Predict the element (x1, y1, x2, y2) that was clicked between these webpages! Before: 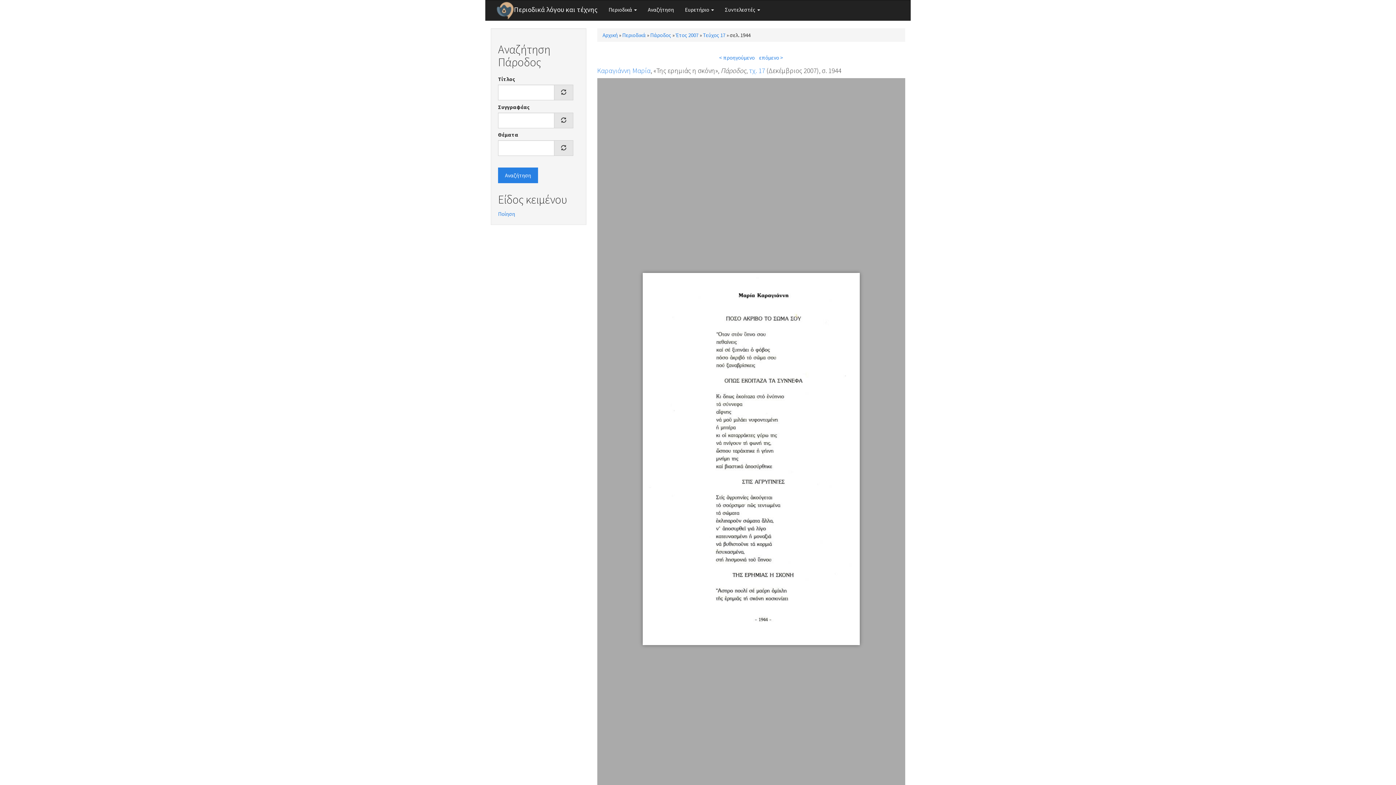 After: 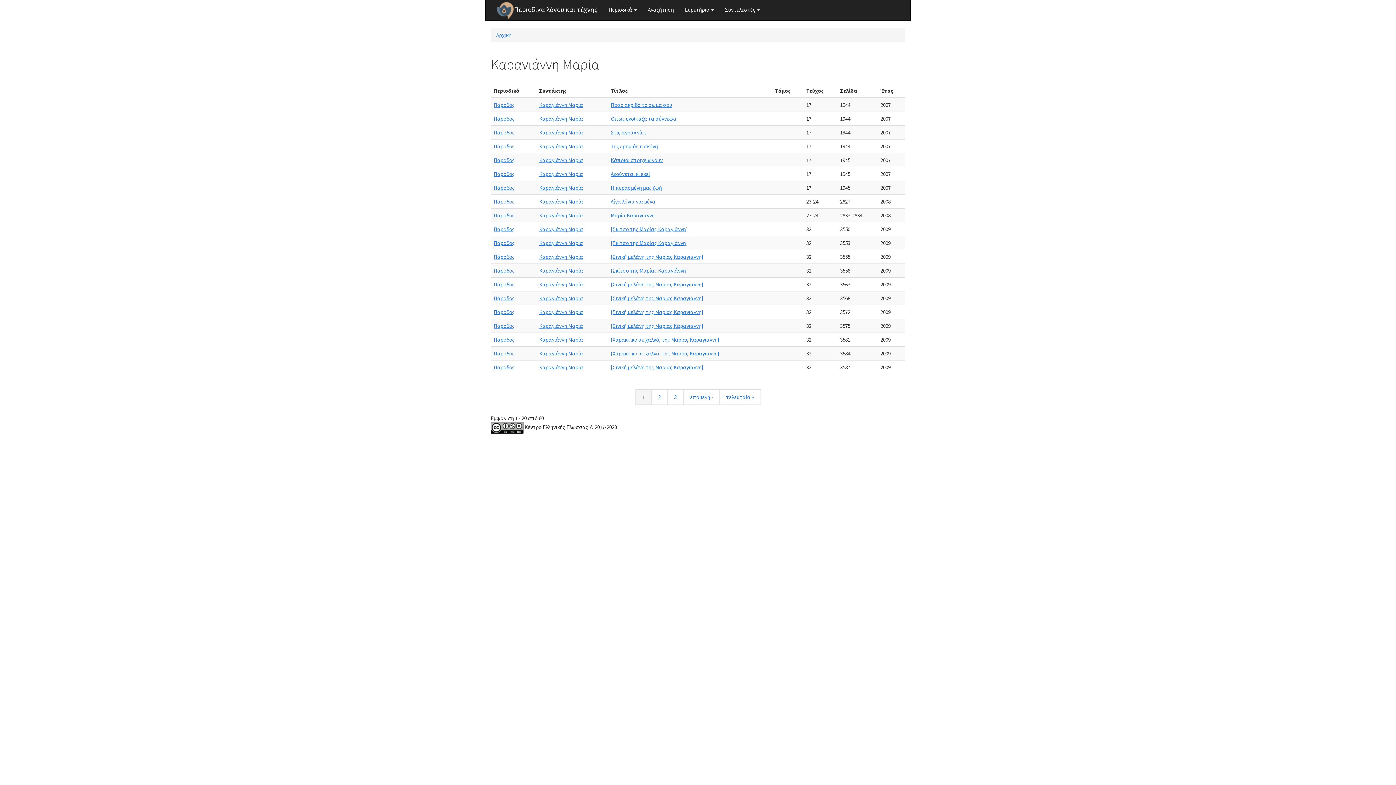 Action: label: Καραγιάννη Μαρία bbox: (597, 66, 650, 74)